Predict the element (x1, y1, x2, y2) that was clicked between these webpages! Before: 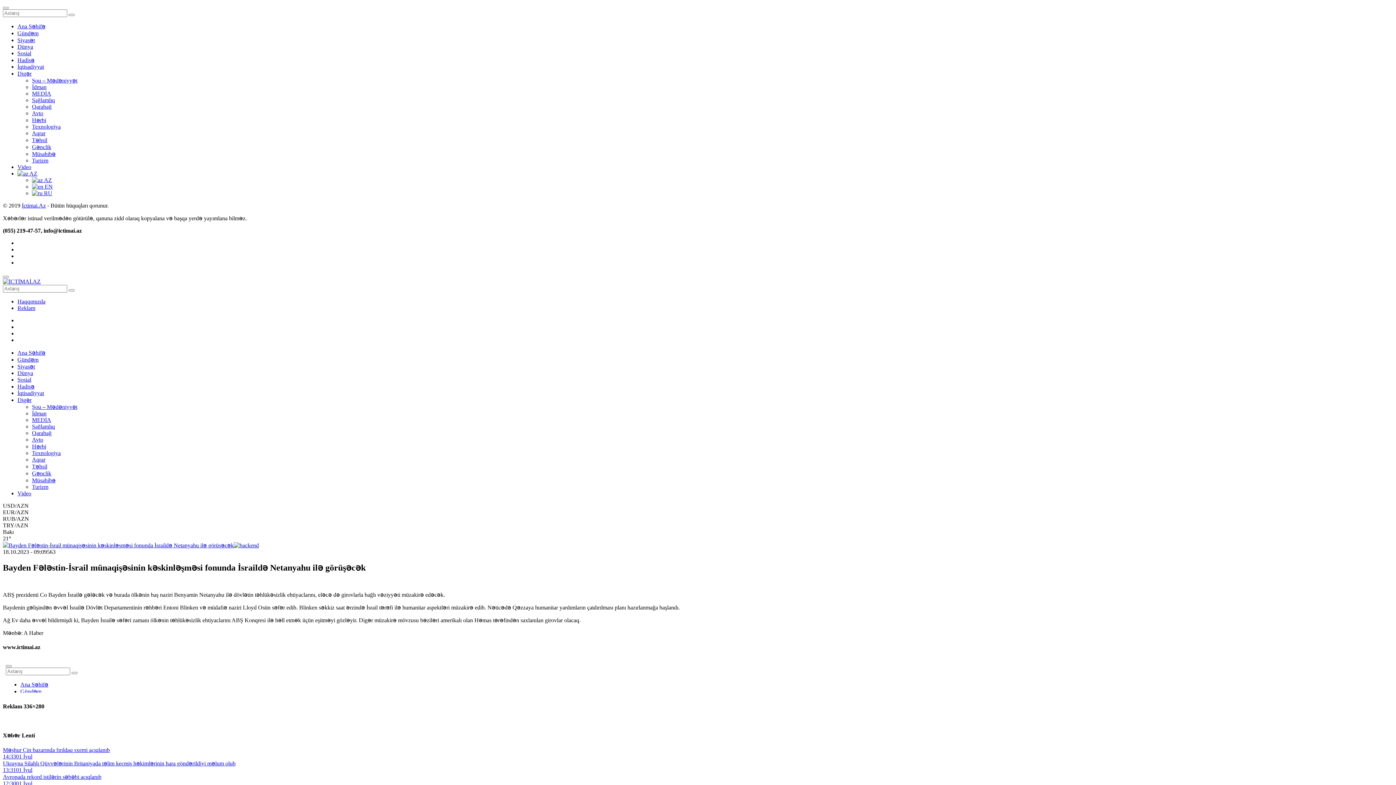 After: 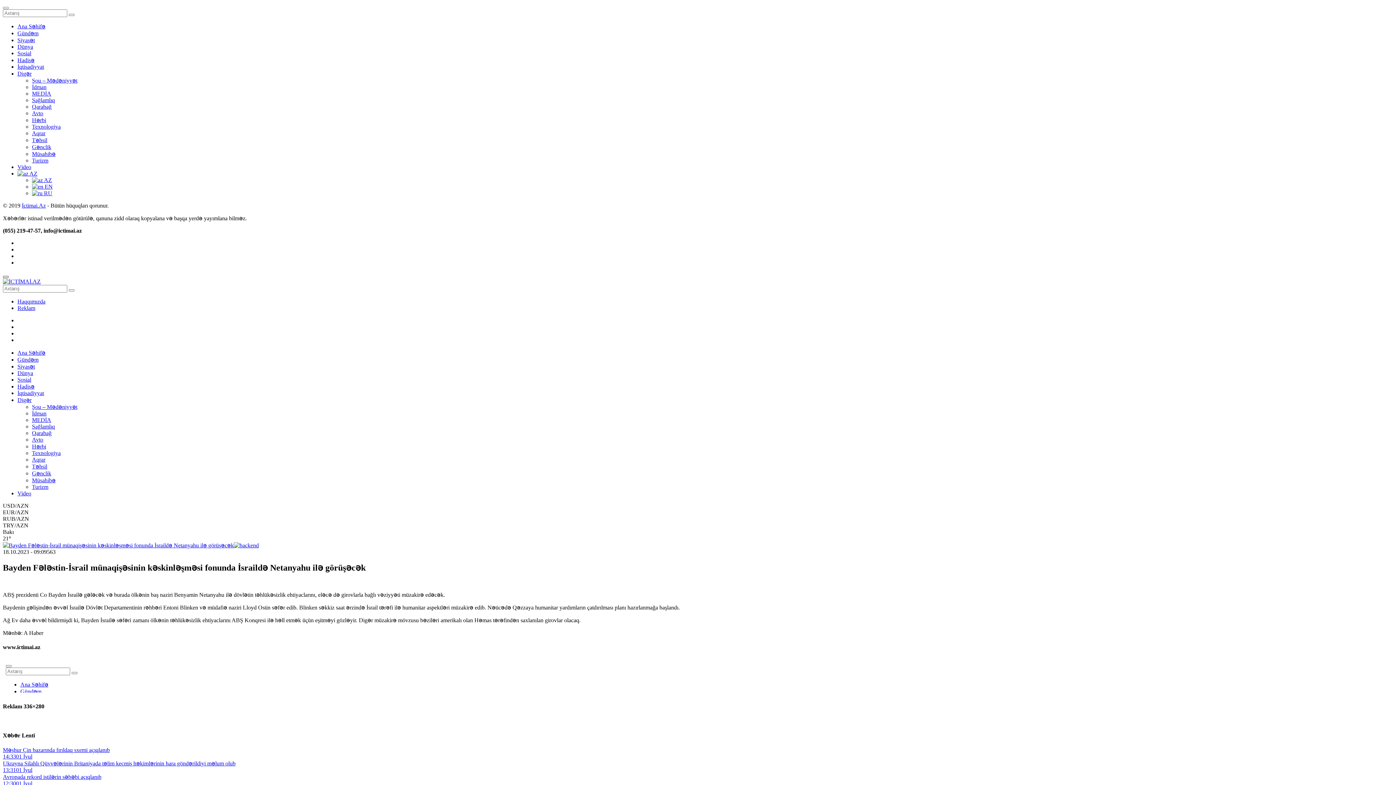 Action: bbox: (2, 276, 8, 278)